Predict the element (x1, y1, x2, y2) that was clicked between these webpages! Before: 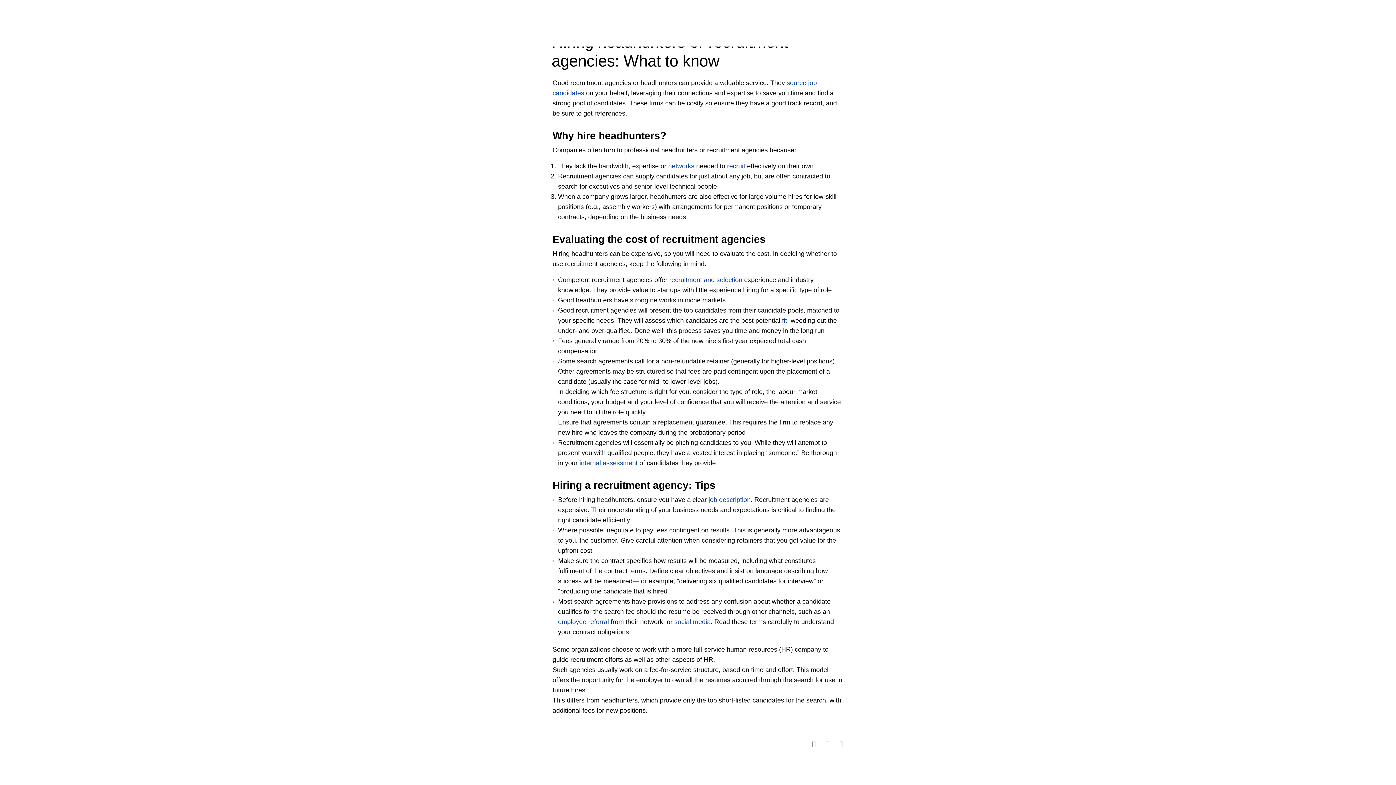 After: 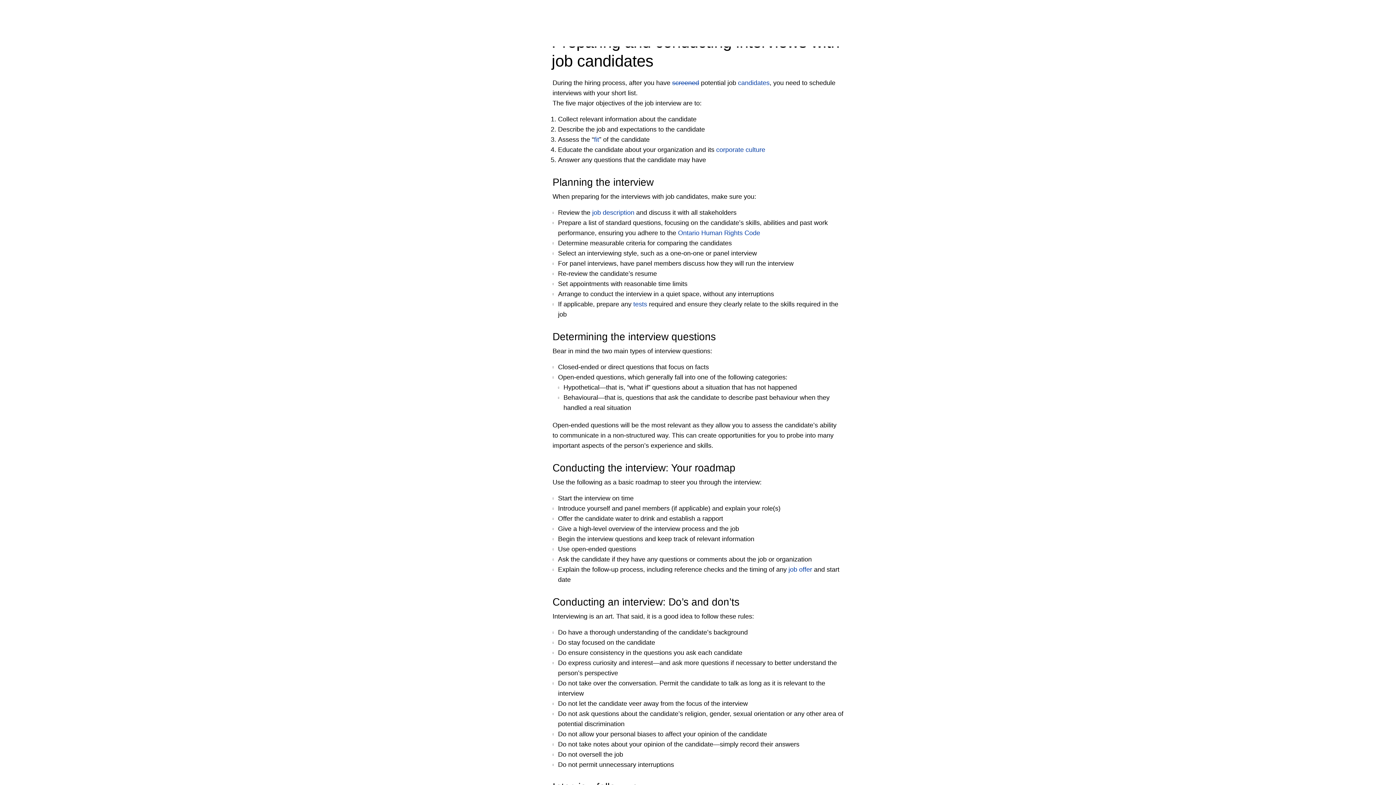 Action: bbox: (579, 459, 637, 466) label: internal assessment